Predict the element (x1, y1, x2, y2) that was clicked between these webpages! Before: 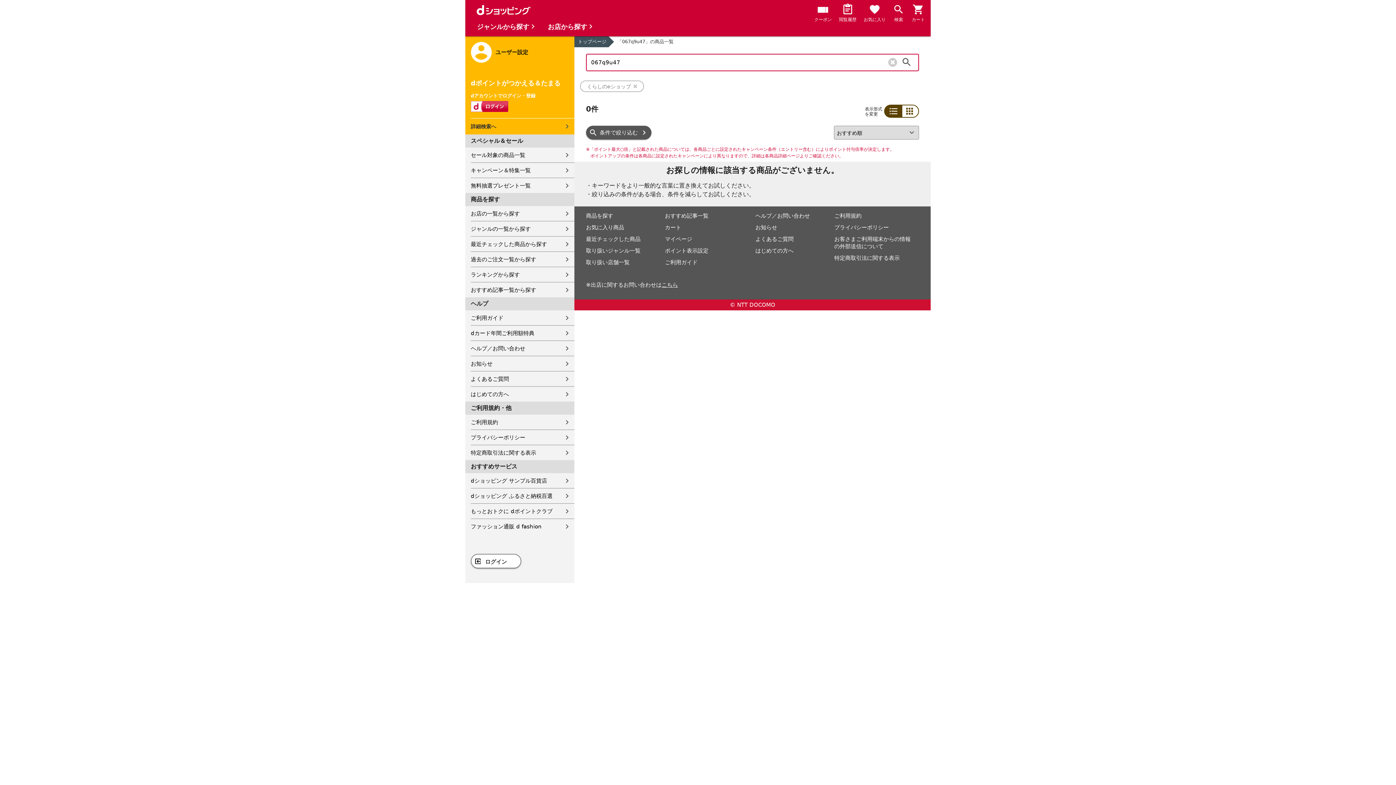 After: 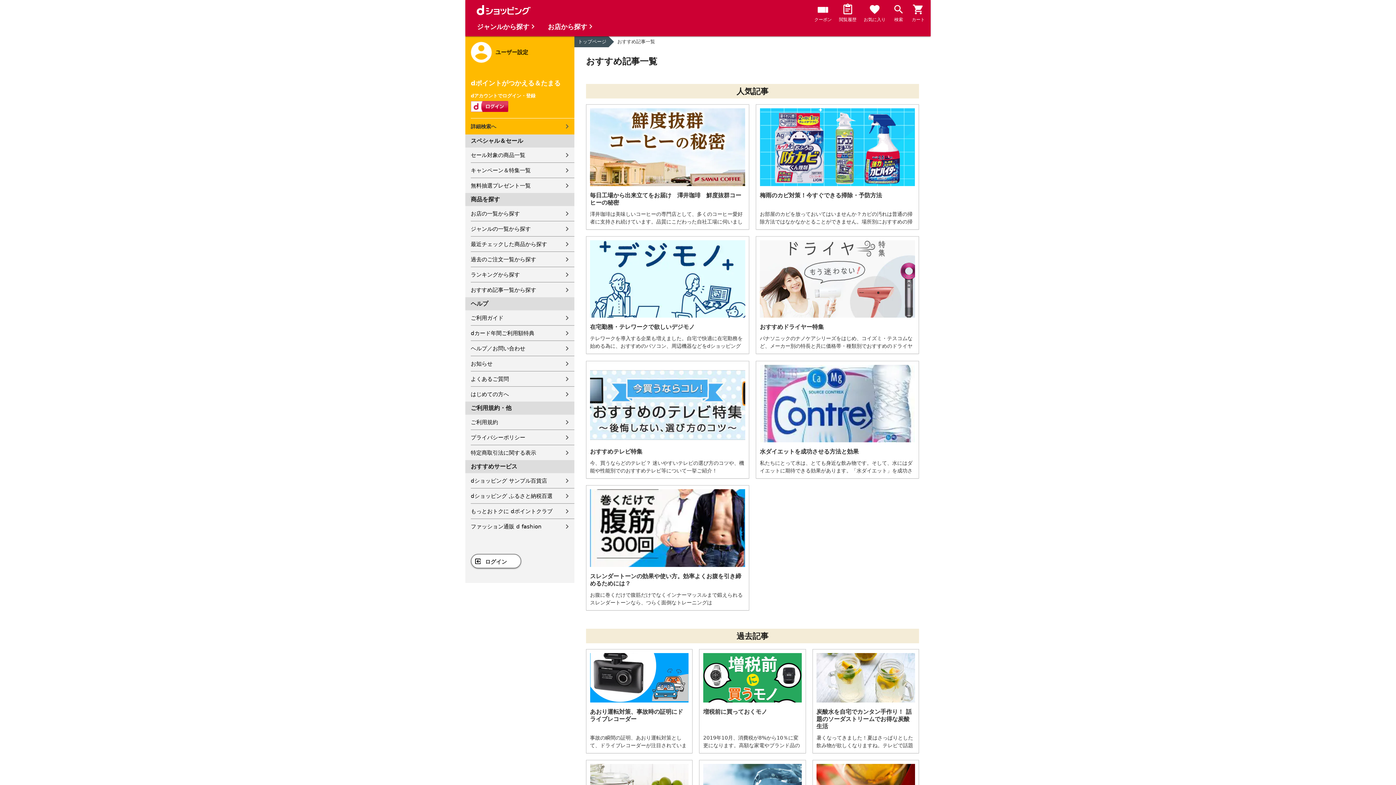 Action: label: おすすめ記事一覧から探す bbox: (470, 282, 574, 297)